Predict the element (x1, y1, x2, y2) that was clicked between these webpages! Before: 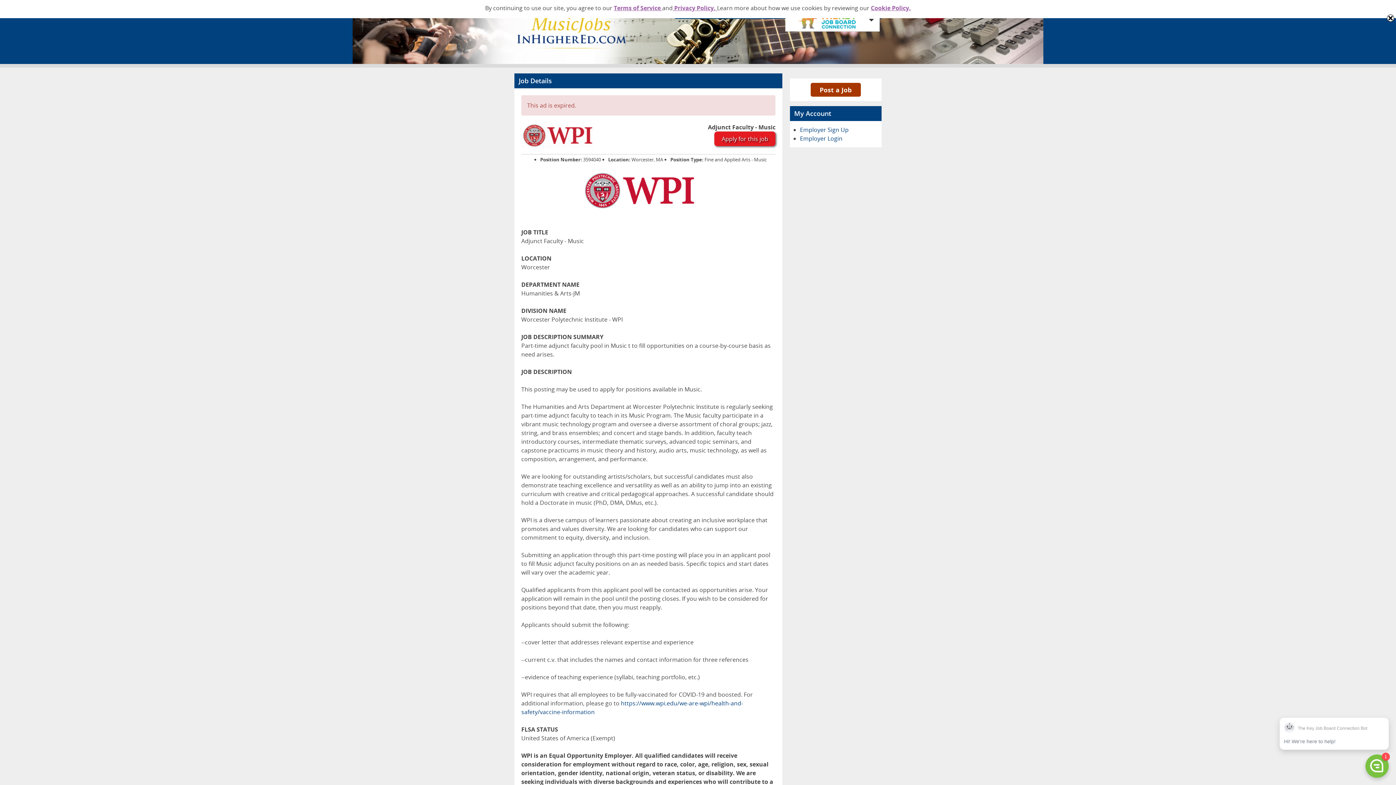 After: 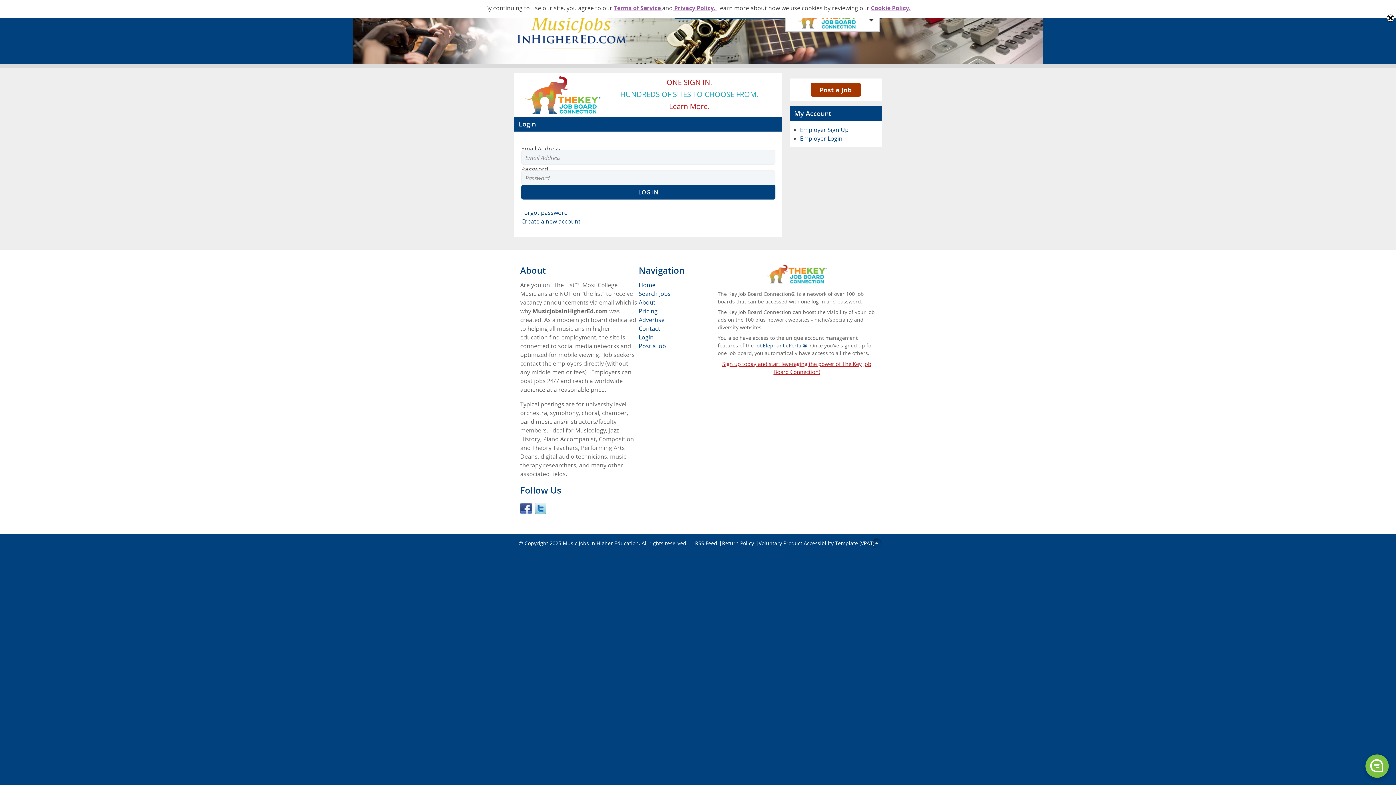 Action: bbox: (800, 134, 842, 142) label: Employer Login